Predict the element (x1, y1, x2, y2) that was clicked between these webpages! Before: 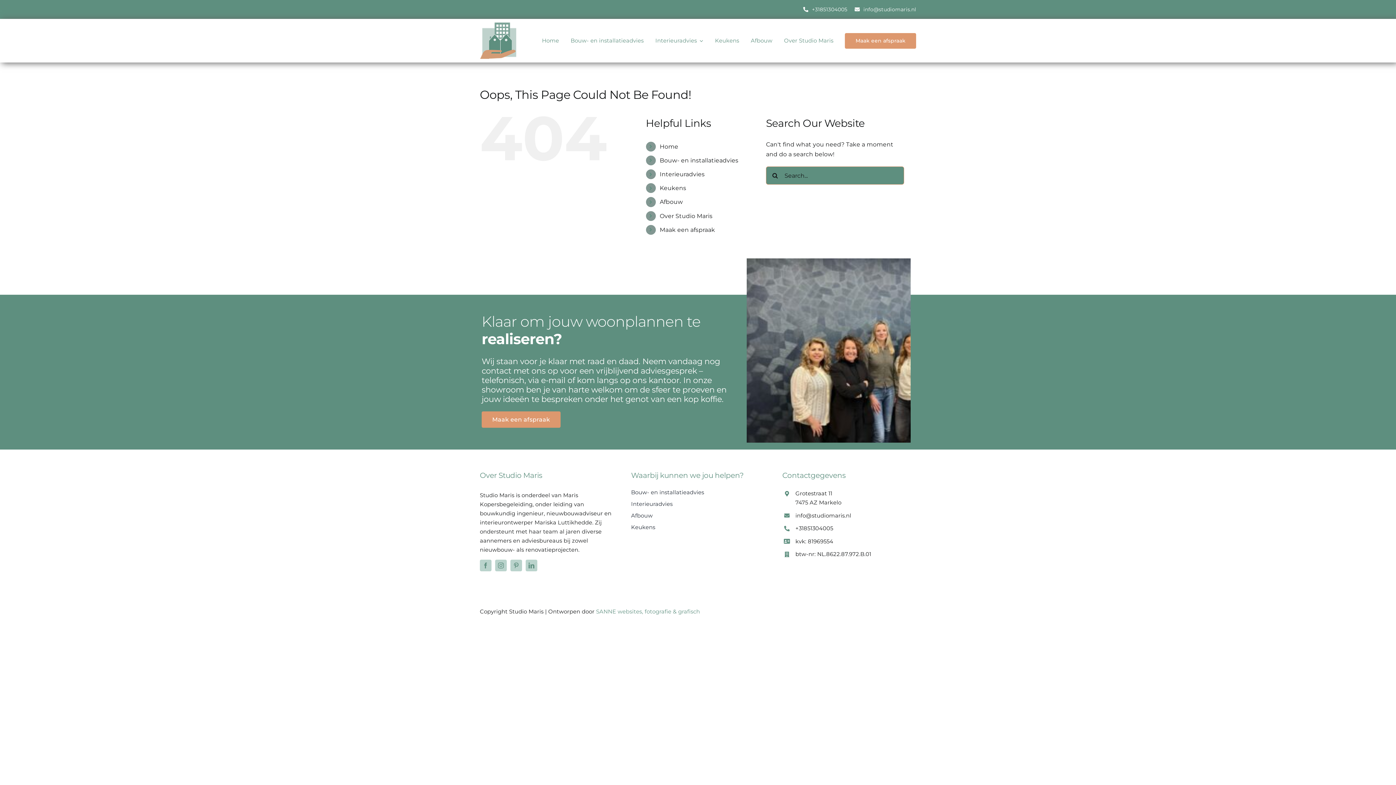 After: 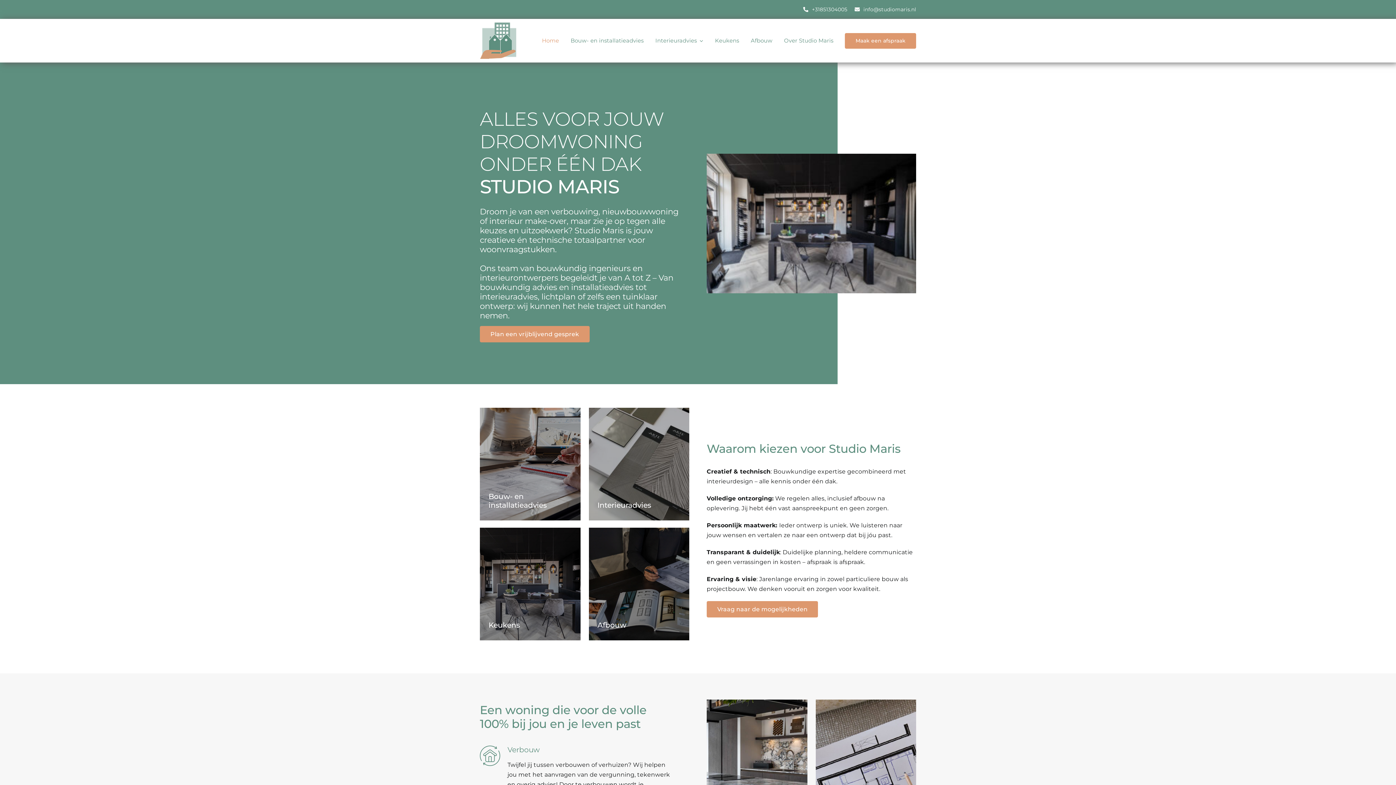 Action: label: Home bbox: (659, 143, 678, 150)